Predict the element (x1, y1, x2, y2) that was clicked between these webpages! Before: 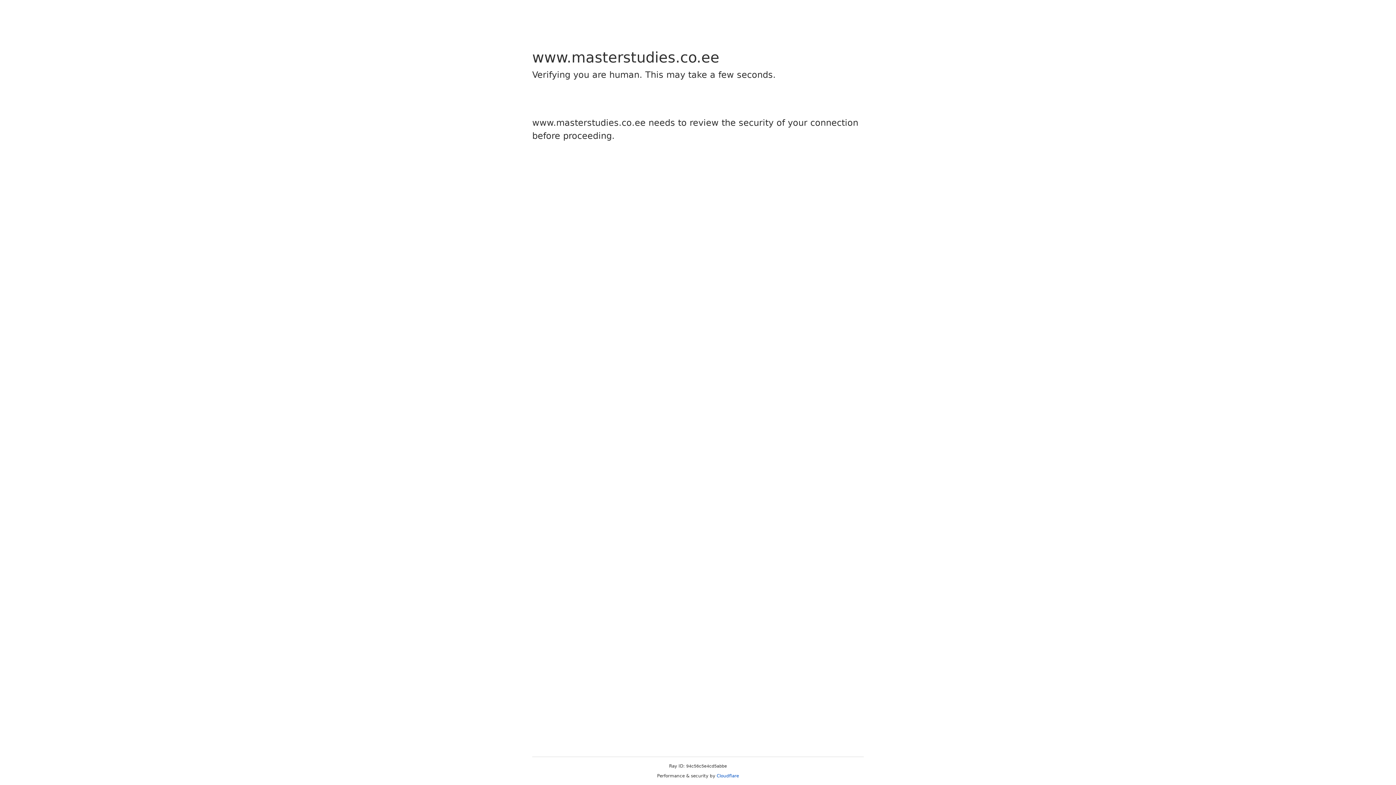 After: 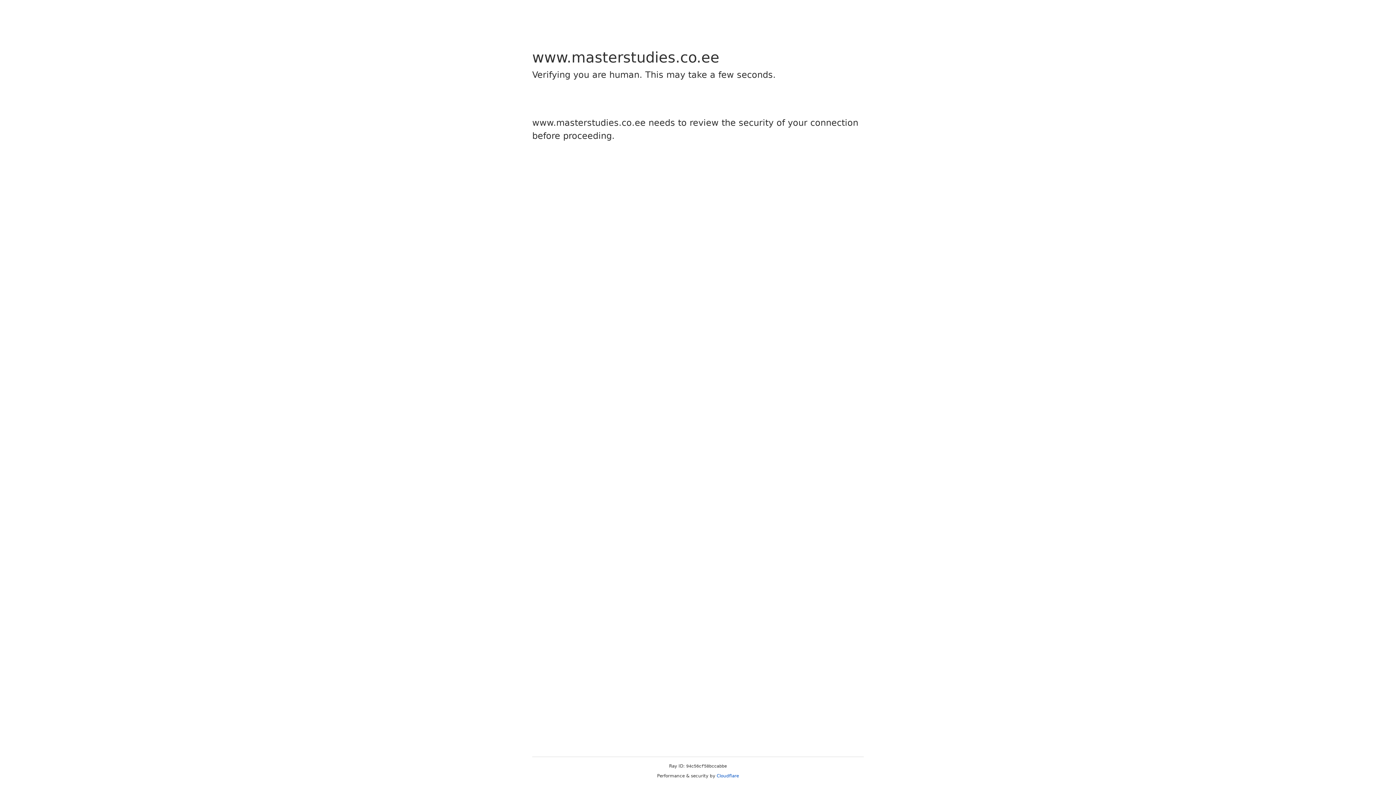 Action: label: Cloudflare bbox: (716, 773, 739, 778)